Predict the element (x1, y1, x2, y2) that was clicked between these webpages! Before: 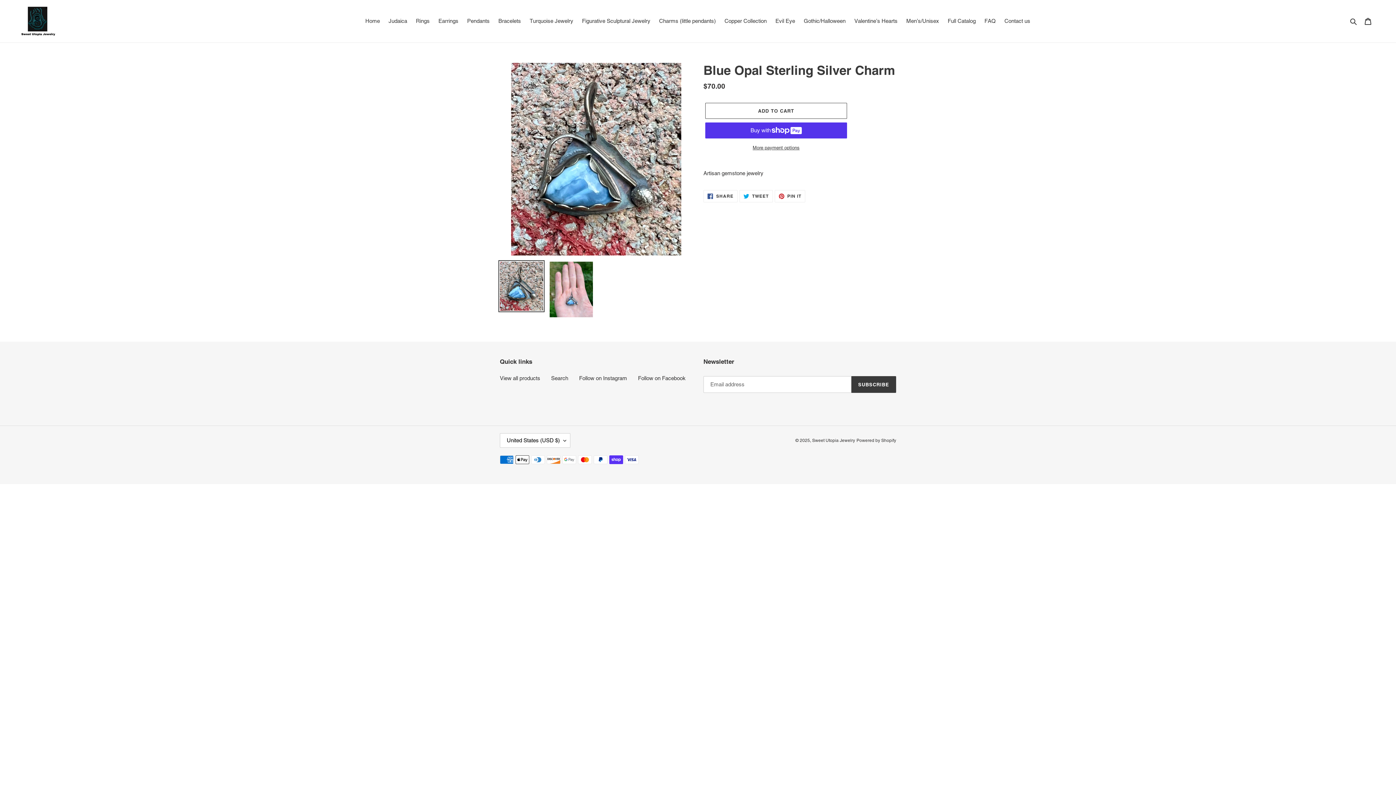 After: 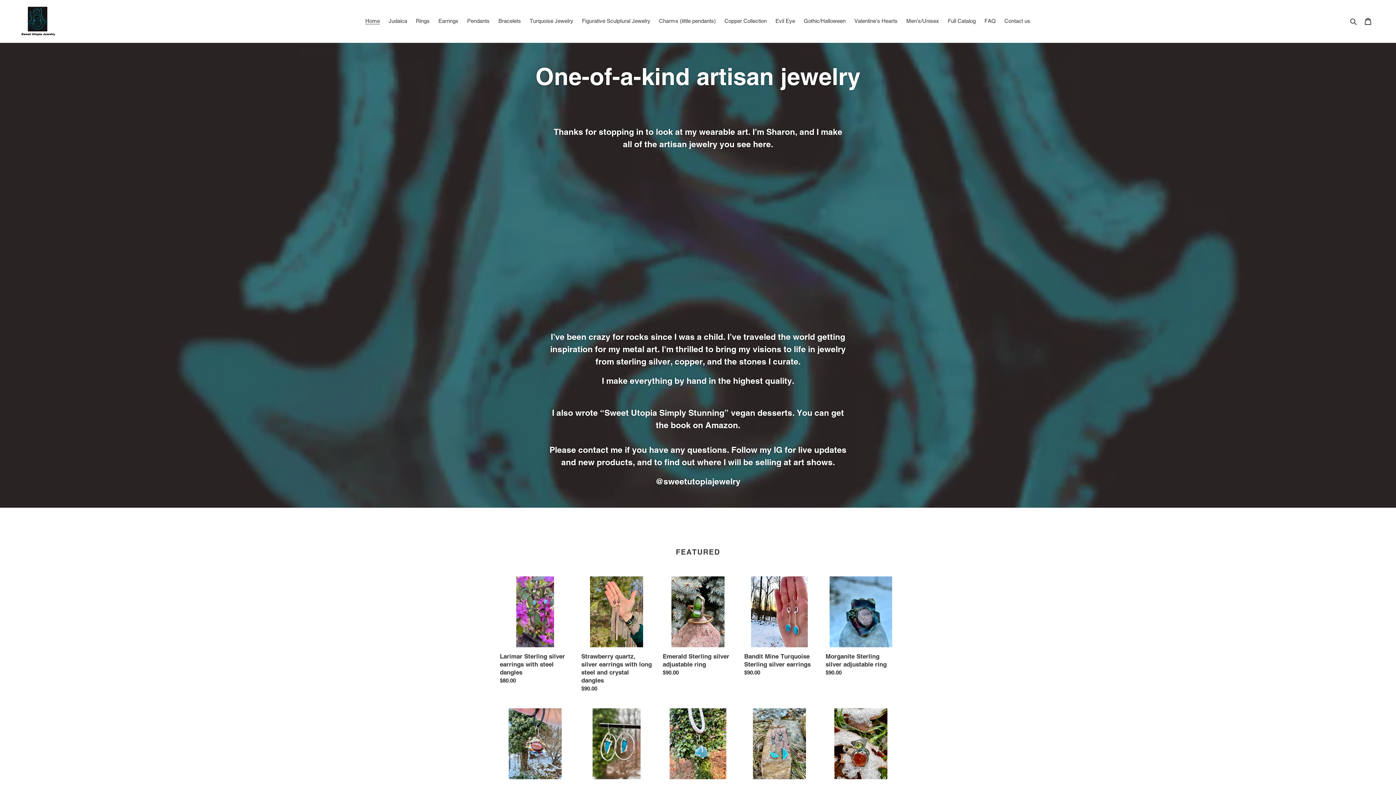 Action: bbox: (20, 5, 358, 36)